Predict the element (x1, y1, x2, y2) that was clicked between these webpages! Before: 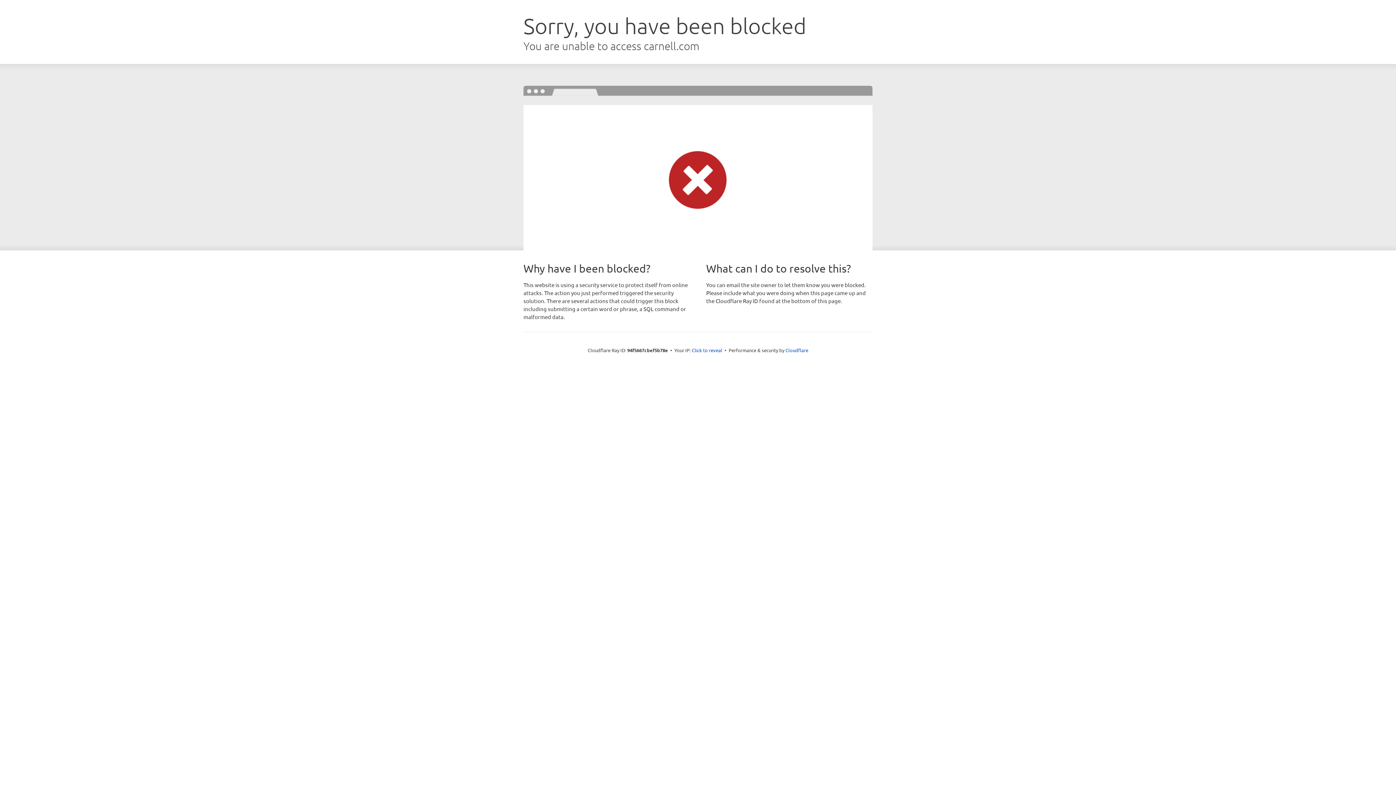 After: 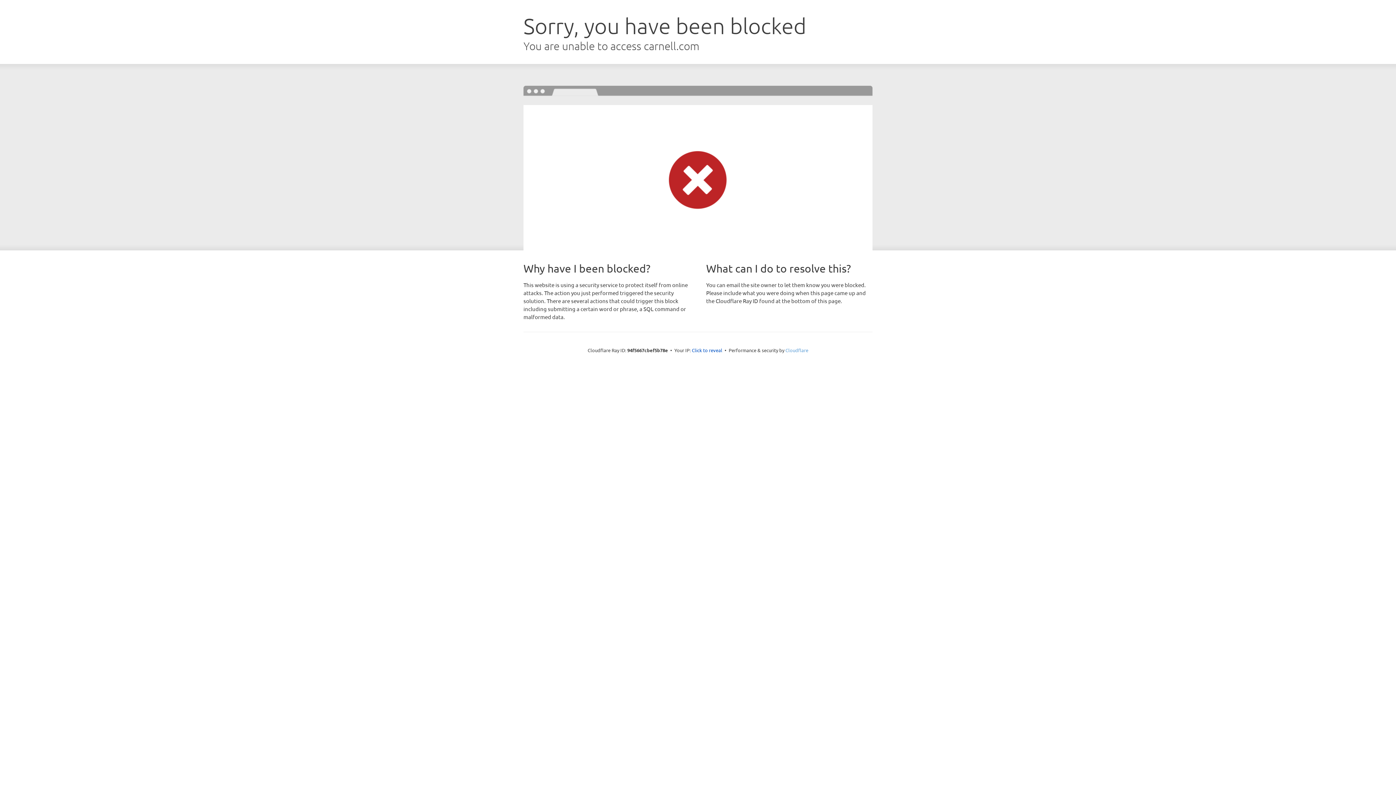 Action: bbox: (785, 347, 808, 353) label: Cloudflare